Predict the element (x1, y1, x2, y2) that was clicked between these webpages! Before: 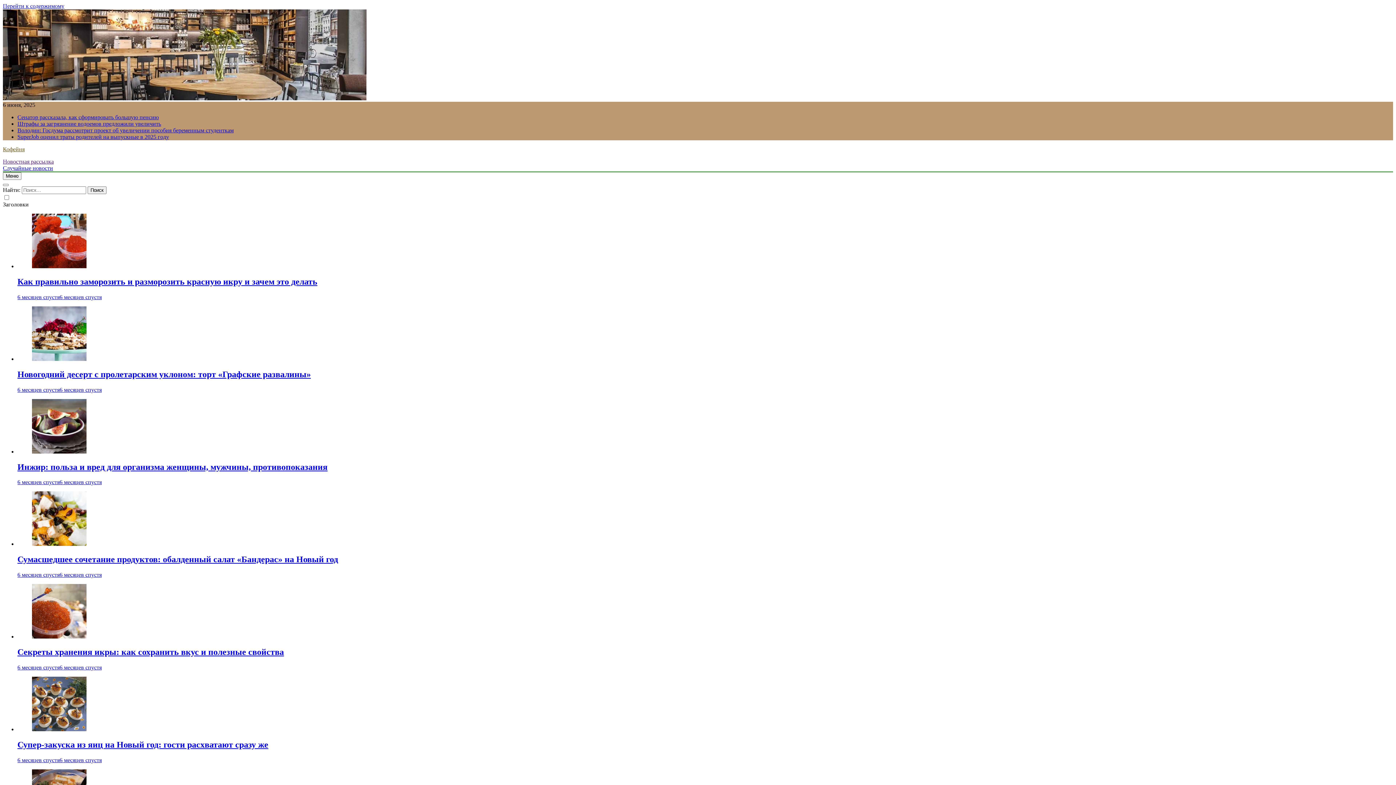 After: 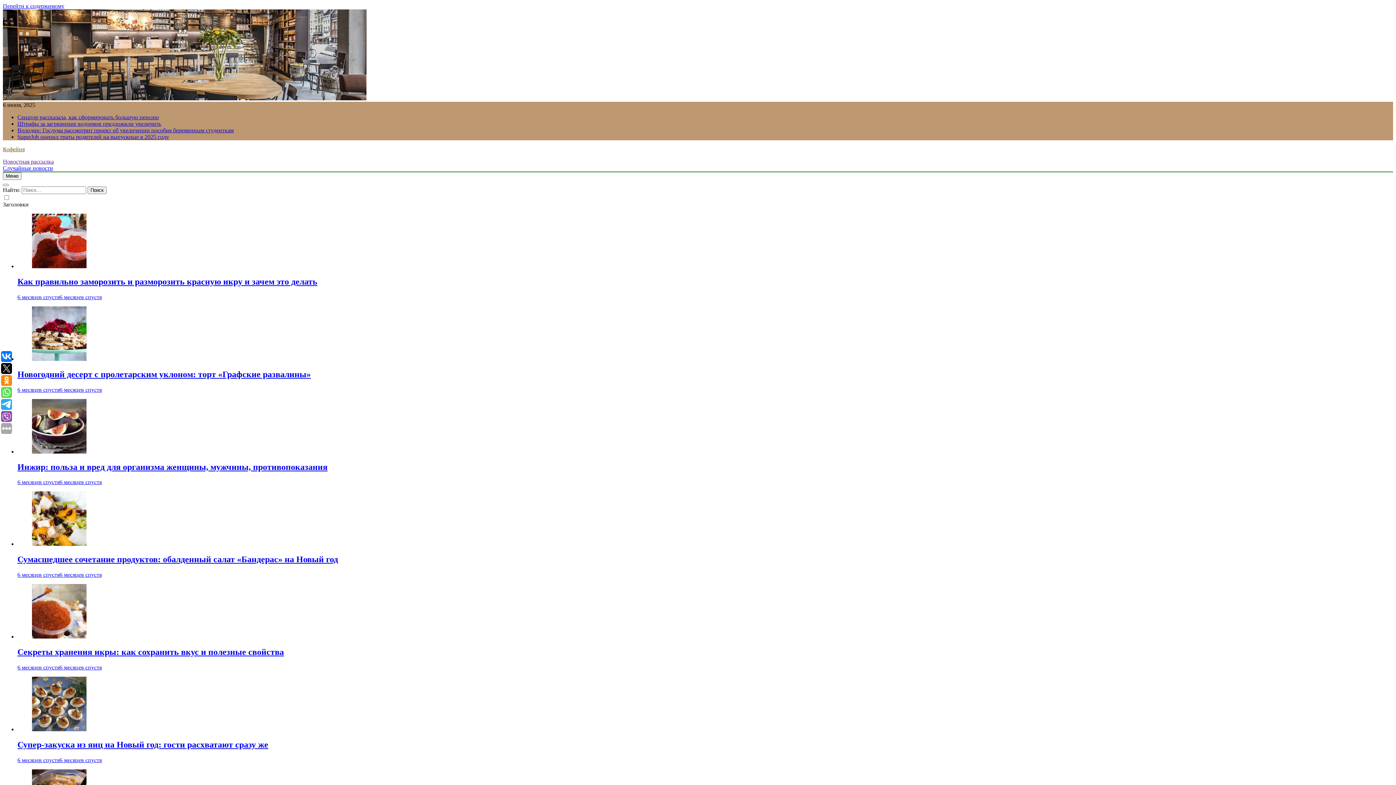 Action: label: 6 месяцев спустя6 месяцев спустя bbox: (17, 757, 101, 763)